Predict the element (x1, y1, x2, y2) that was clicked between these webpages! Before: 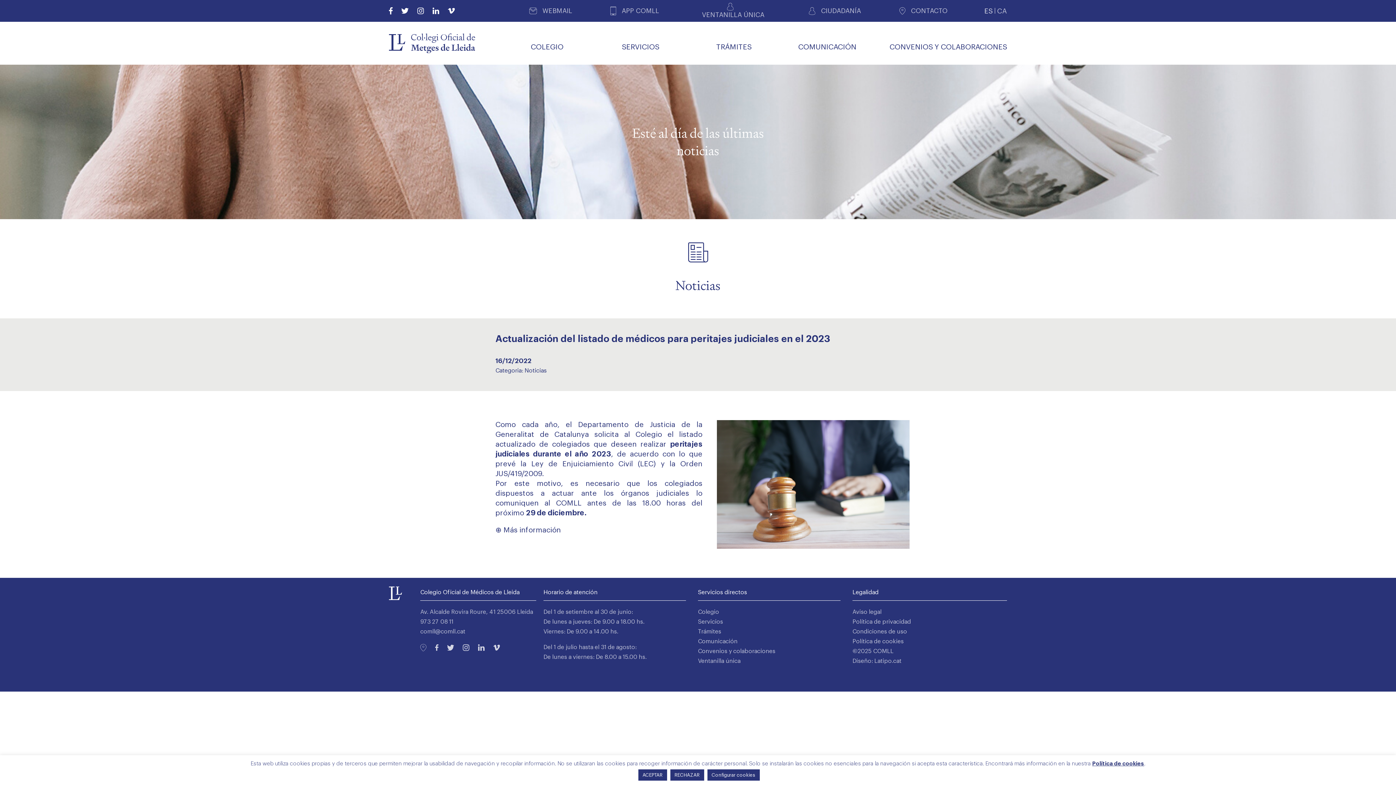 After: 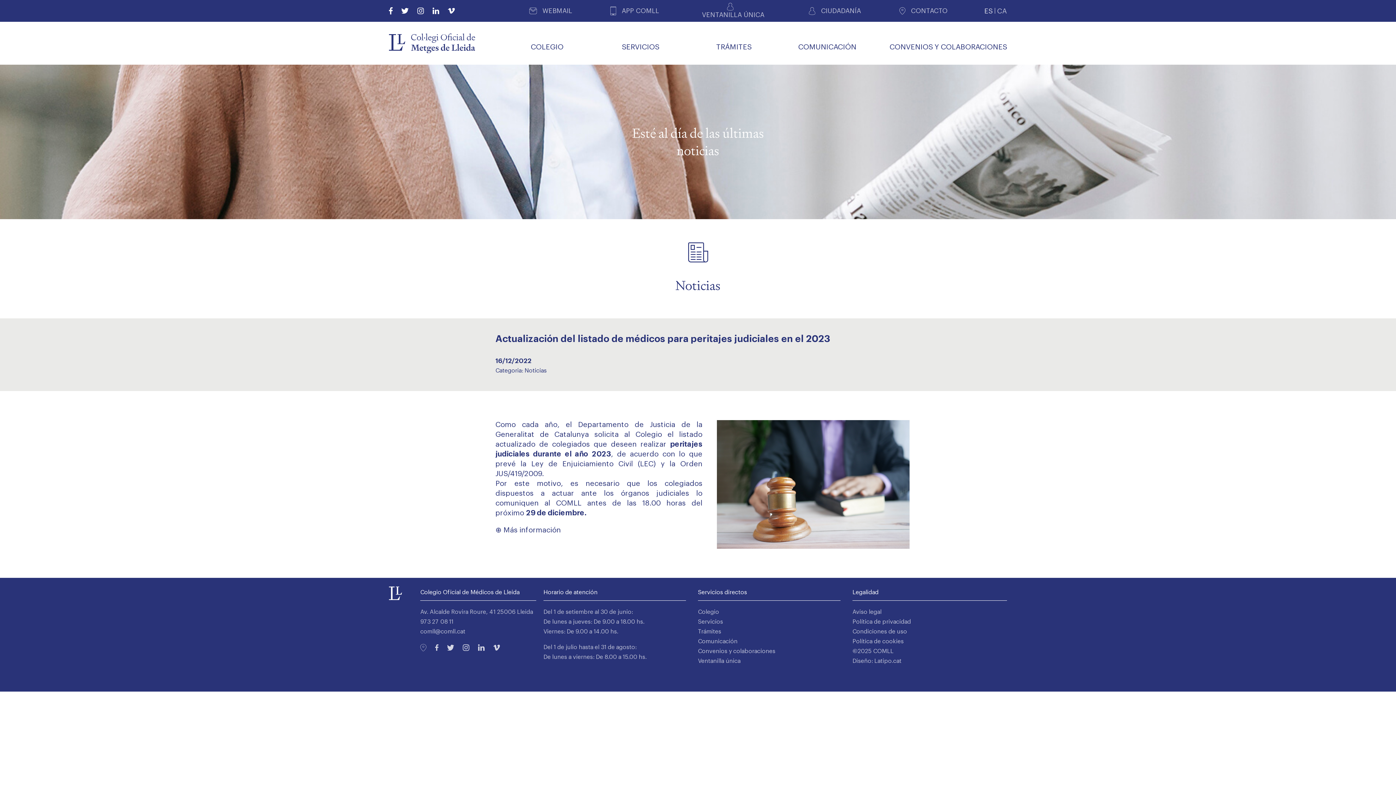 Action: bbox: (638, 769, 667, 781) label: ACEPTAR